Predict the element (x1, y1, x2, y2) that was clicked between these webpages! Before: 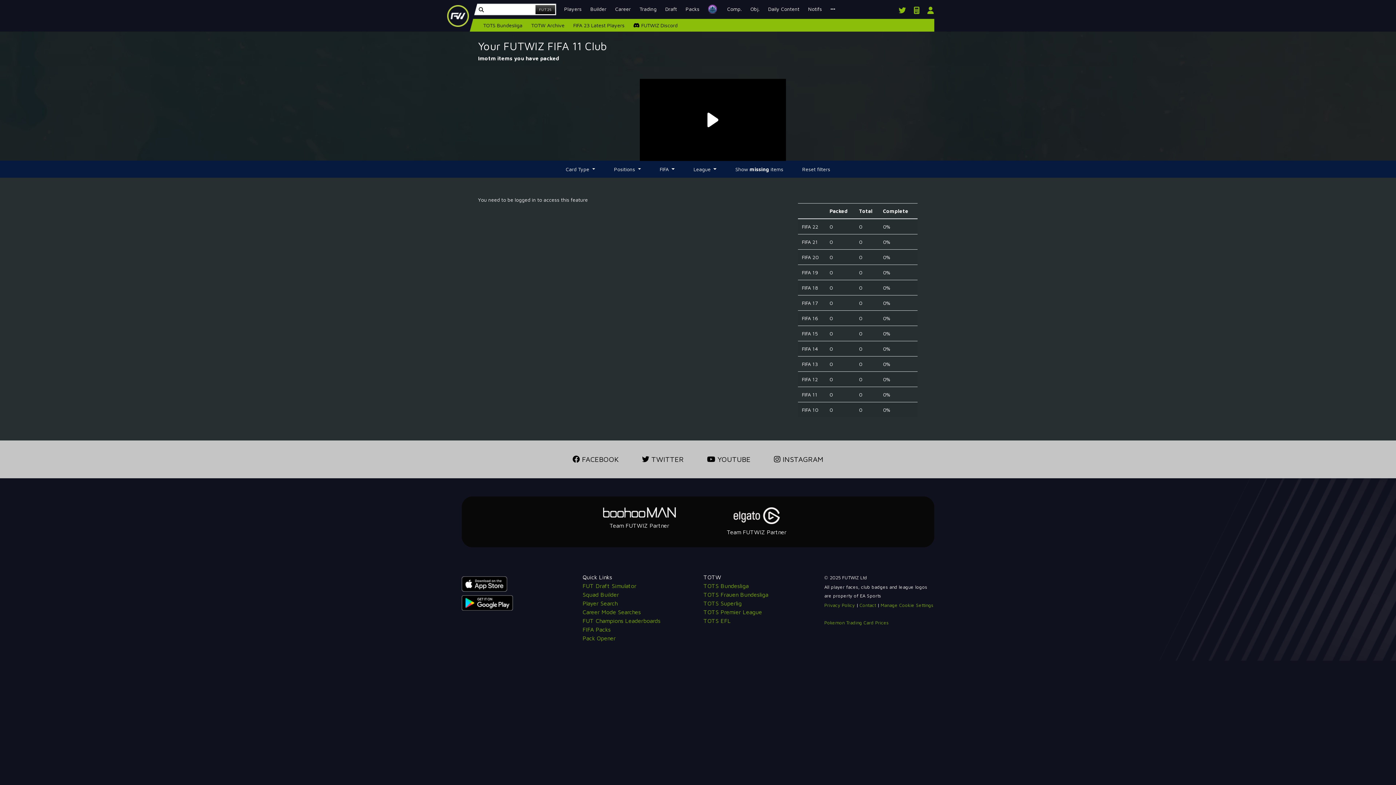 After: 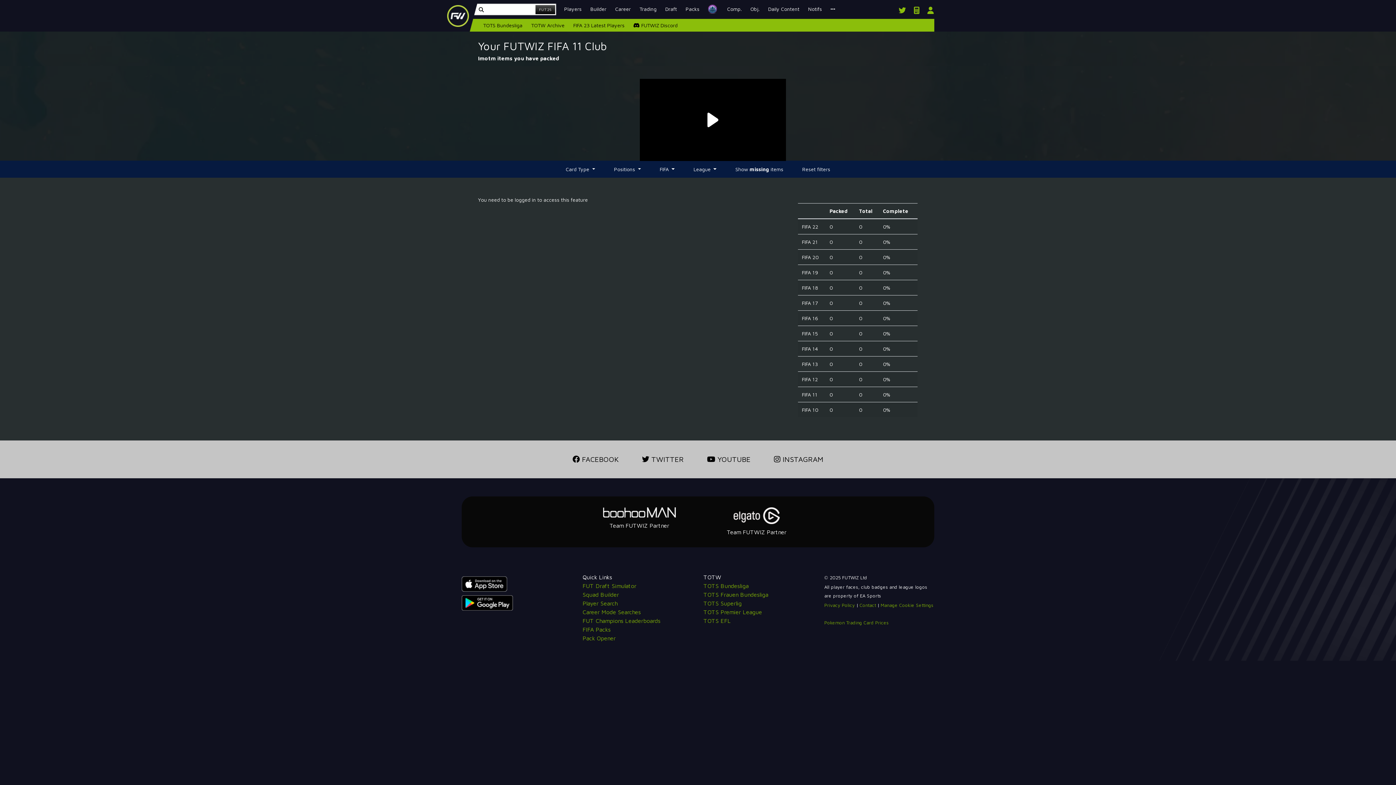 Action: bbox: (461, 576, 571, 592)